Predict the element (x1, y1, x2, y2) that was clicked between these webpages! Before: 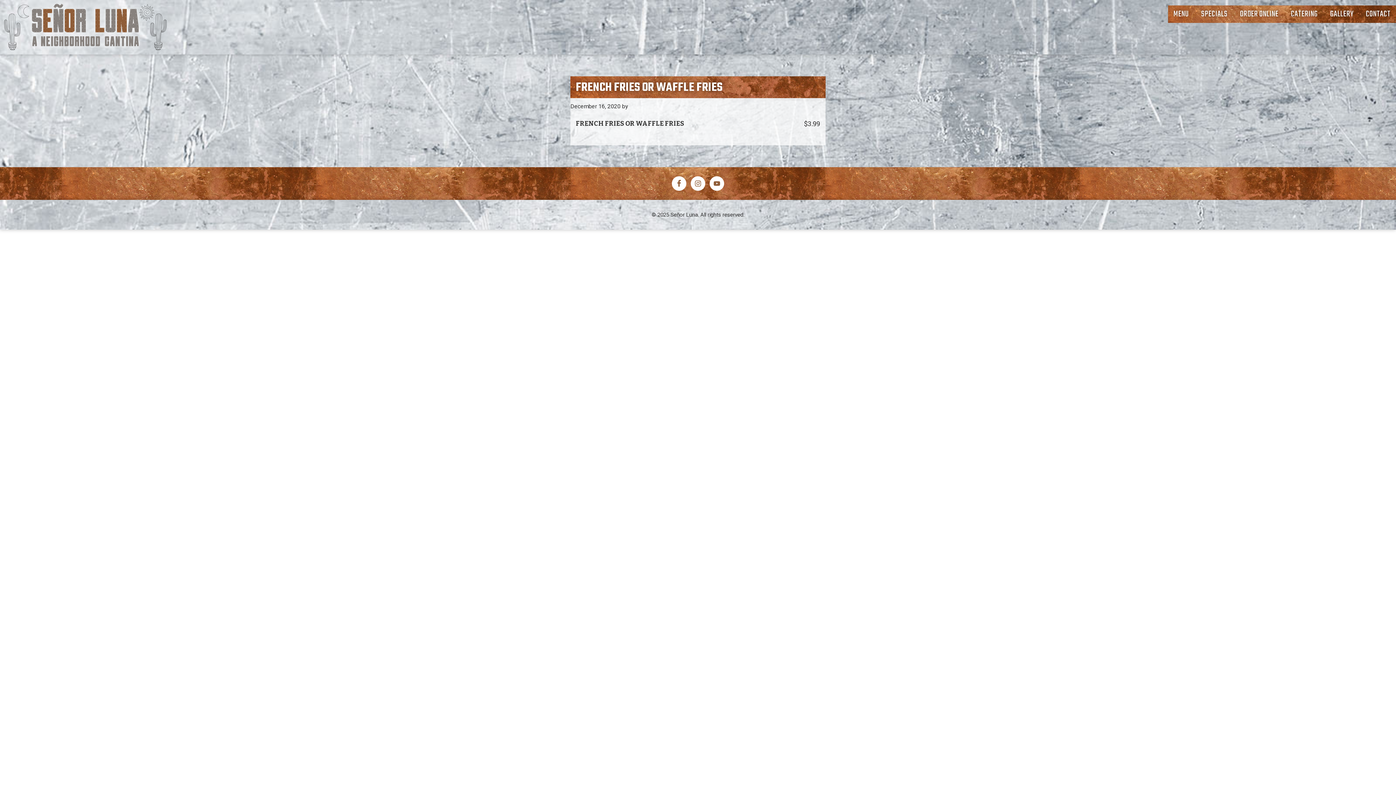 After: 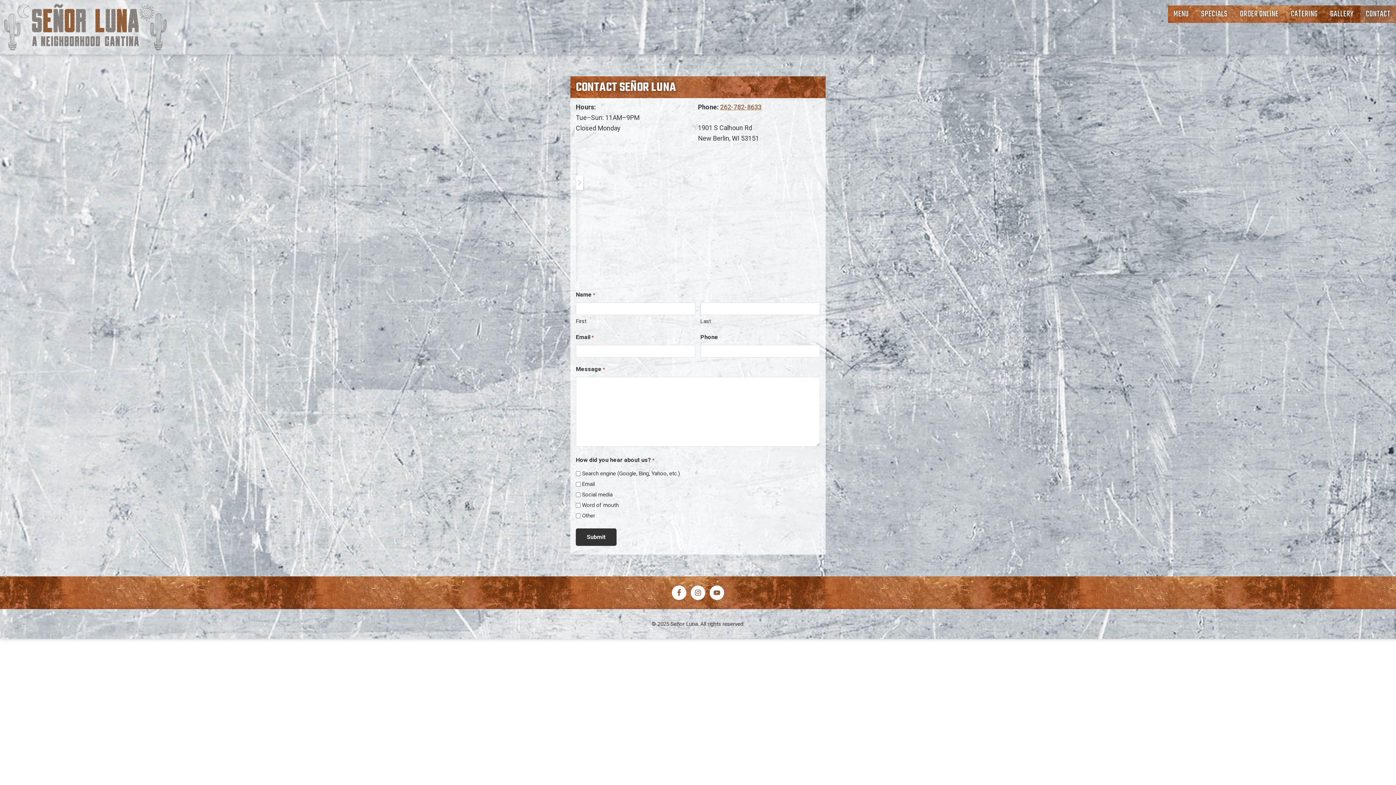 Action: label: CONTACT bbox: (1360, 5, 1396, 22)